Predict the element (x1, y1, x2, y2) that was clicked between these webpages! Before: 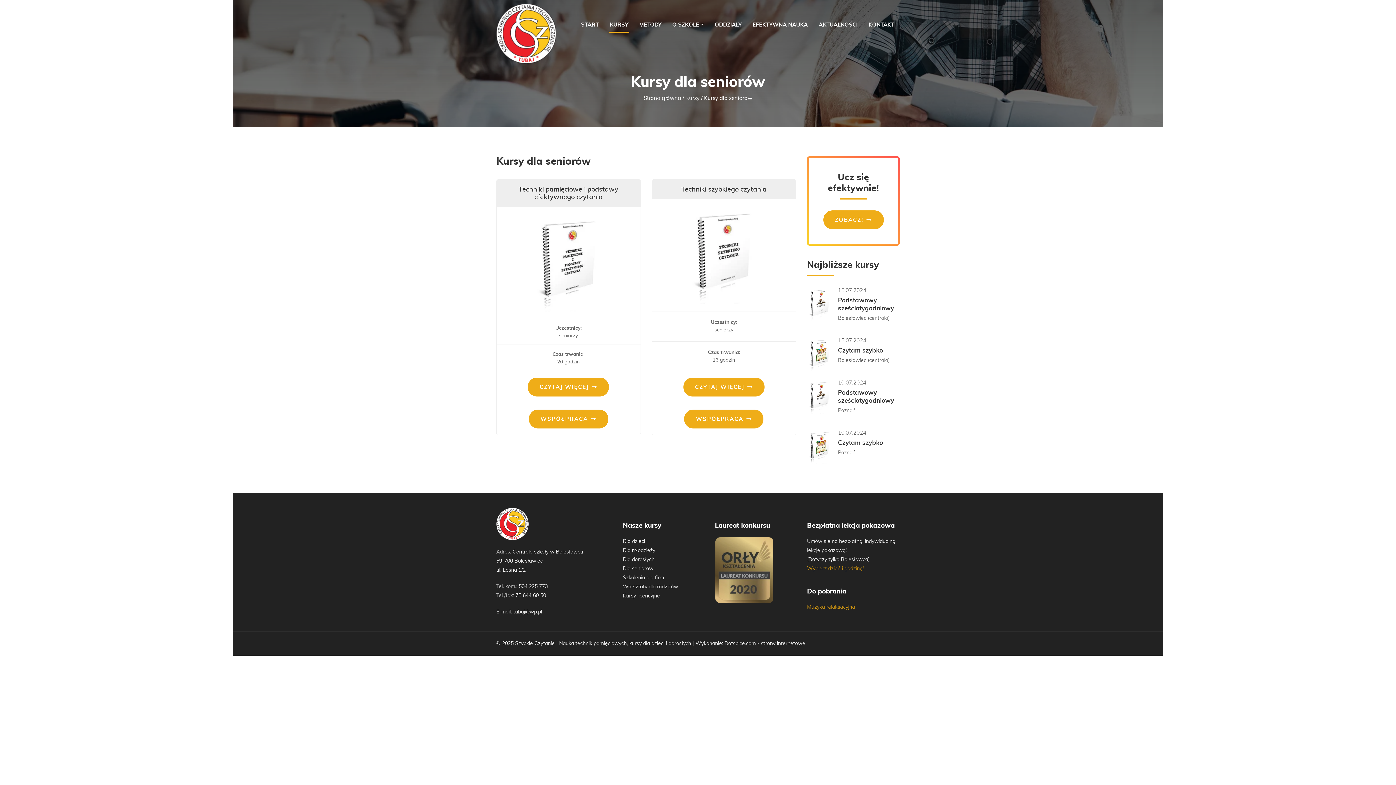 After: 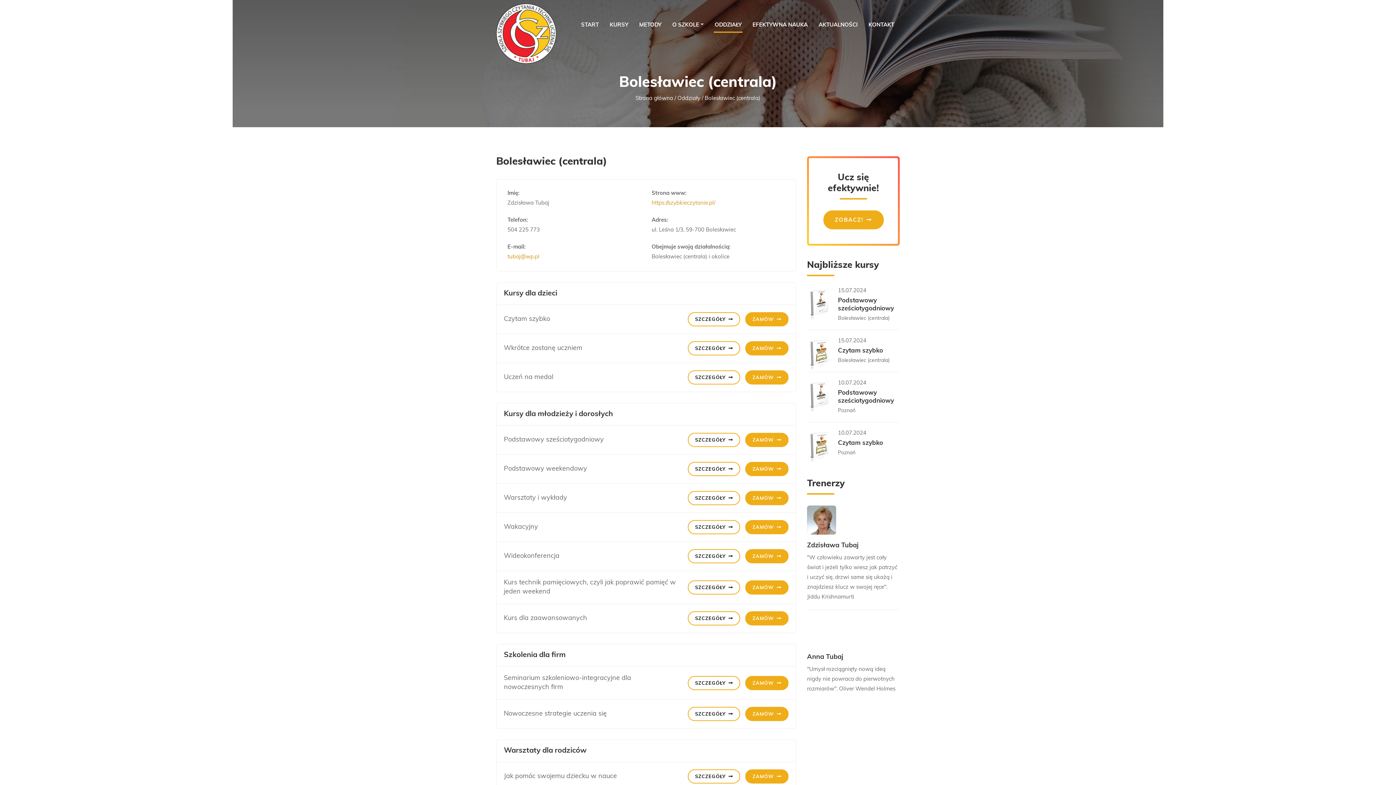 Action: bbox: (838, 358, 889, 363) label: Bolesławiec (centrala)